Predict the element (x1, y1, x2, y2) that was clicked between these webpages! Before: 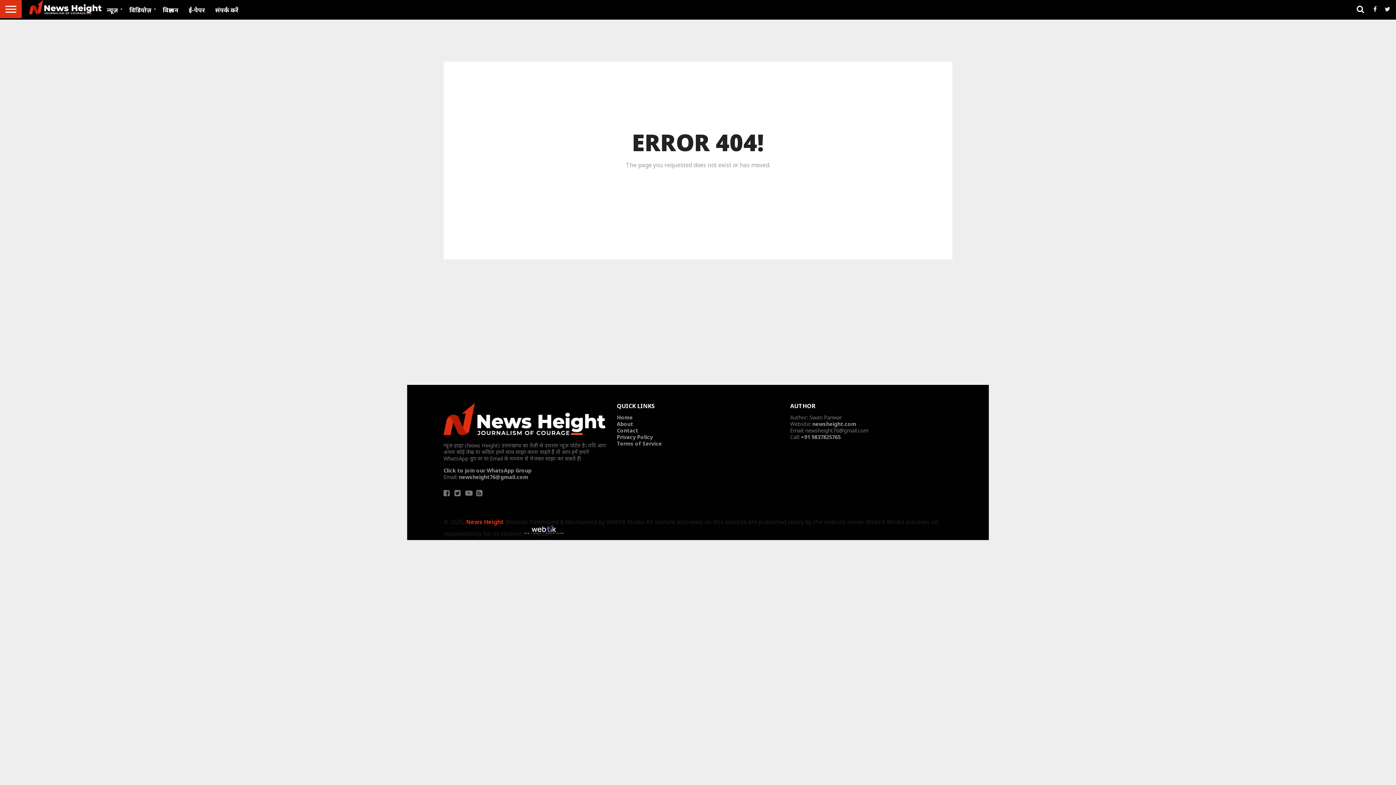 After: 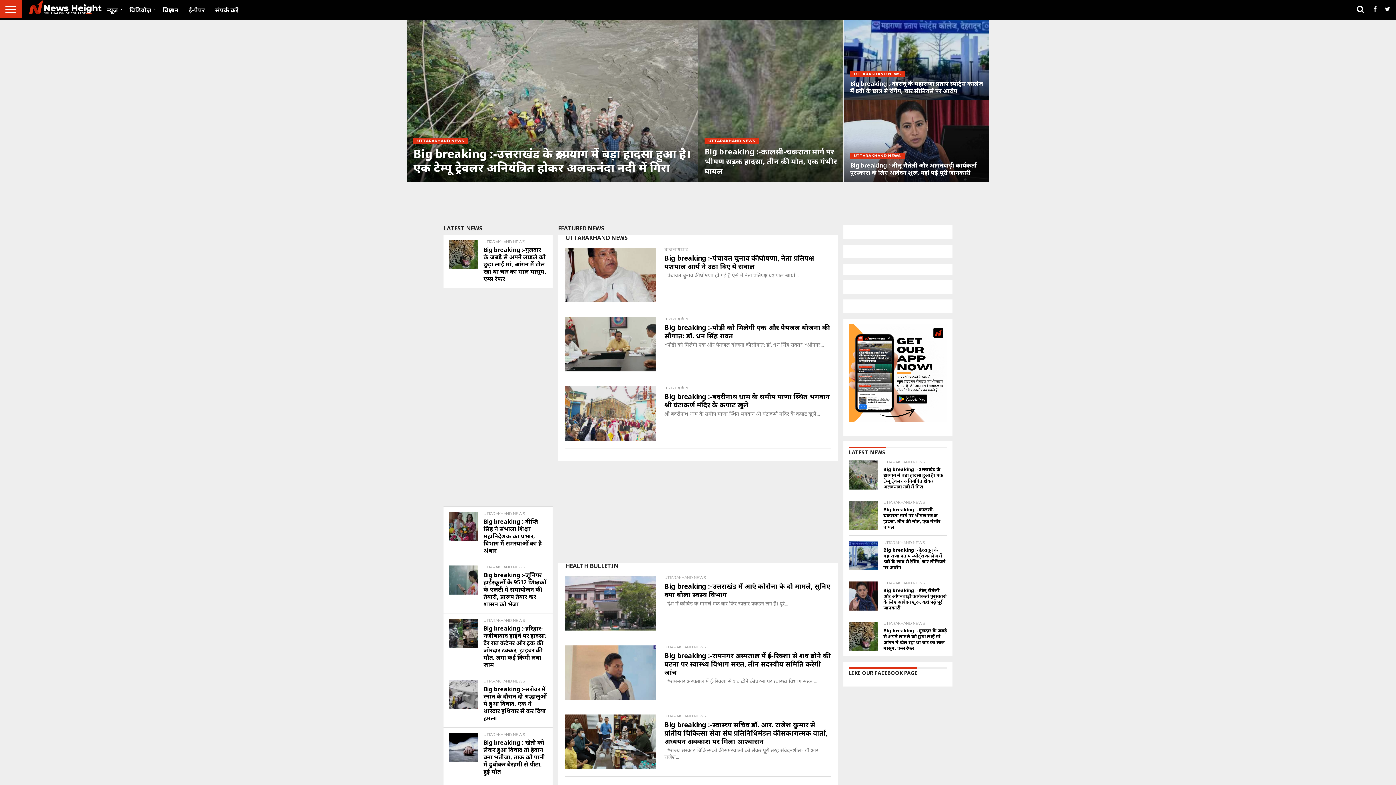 Action: bbox: (466, 518, 504, 526) label: News Height